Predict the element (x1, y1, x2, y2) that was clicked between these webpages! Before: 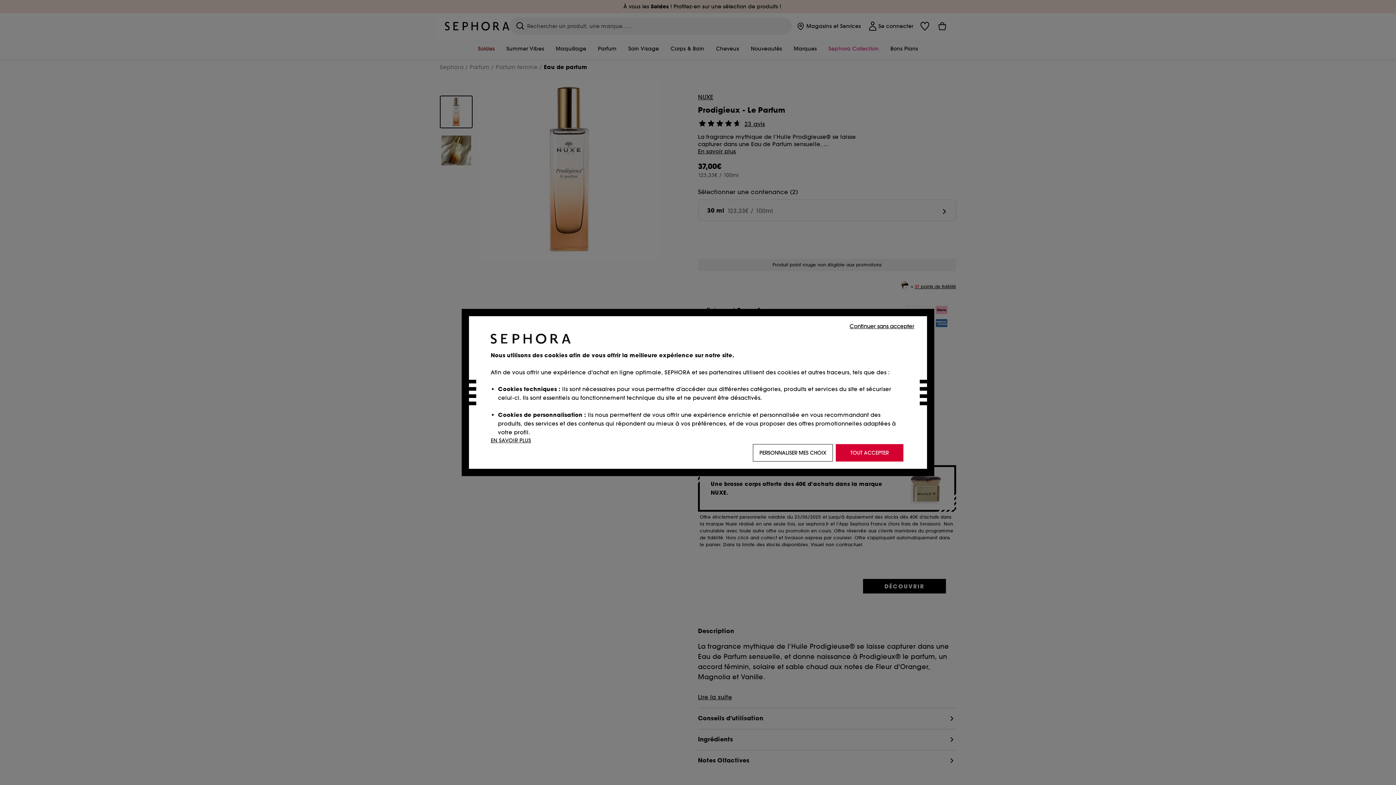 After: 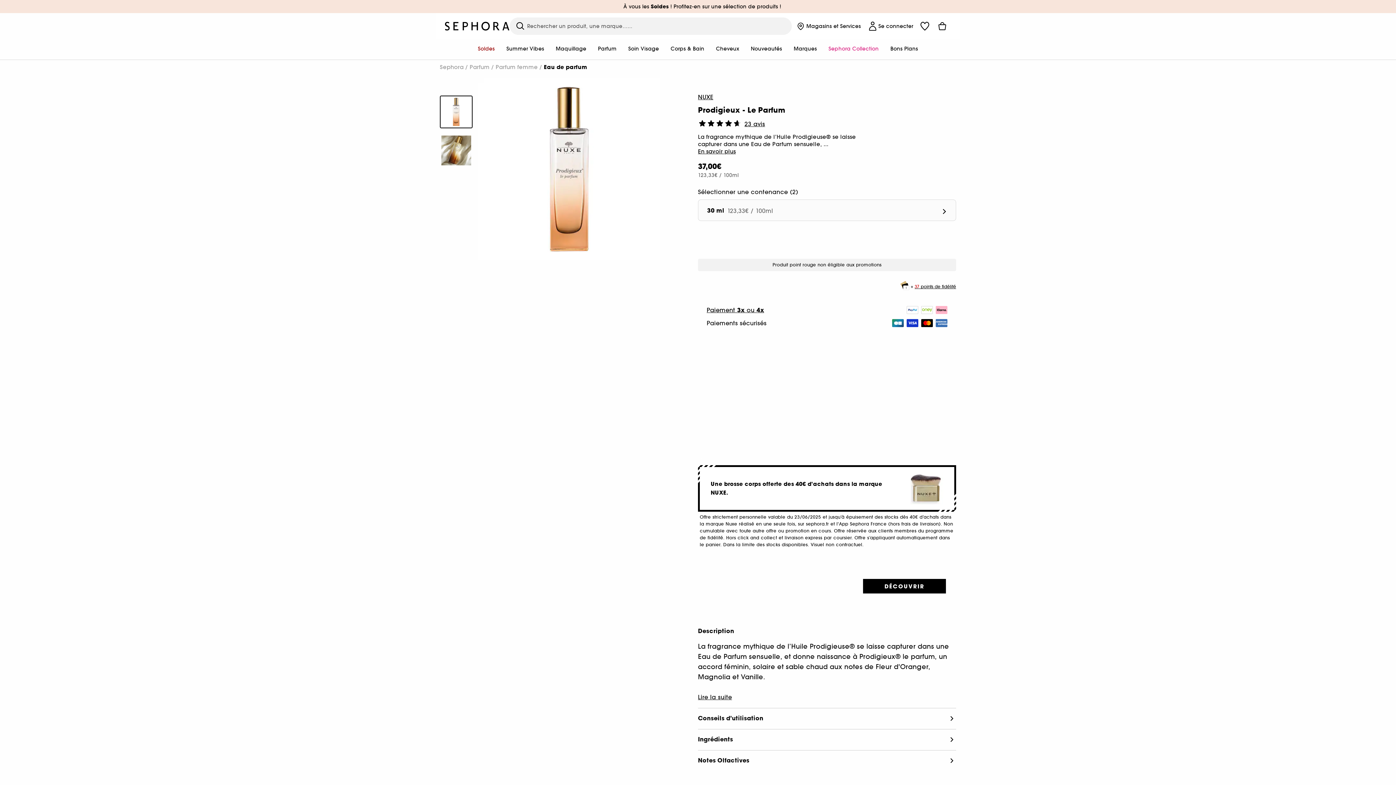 Action: bbox: (848, 321, 916, 330) label: Continuer sans accepter